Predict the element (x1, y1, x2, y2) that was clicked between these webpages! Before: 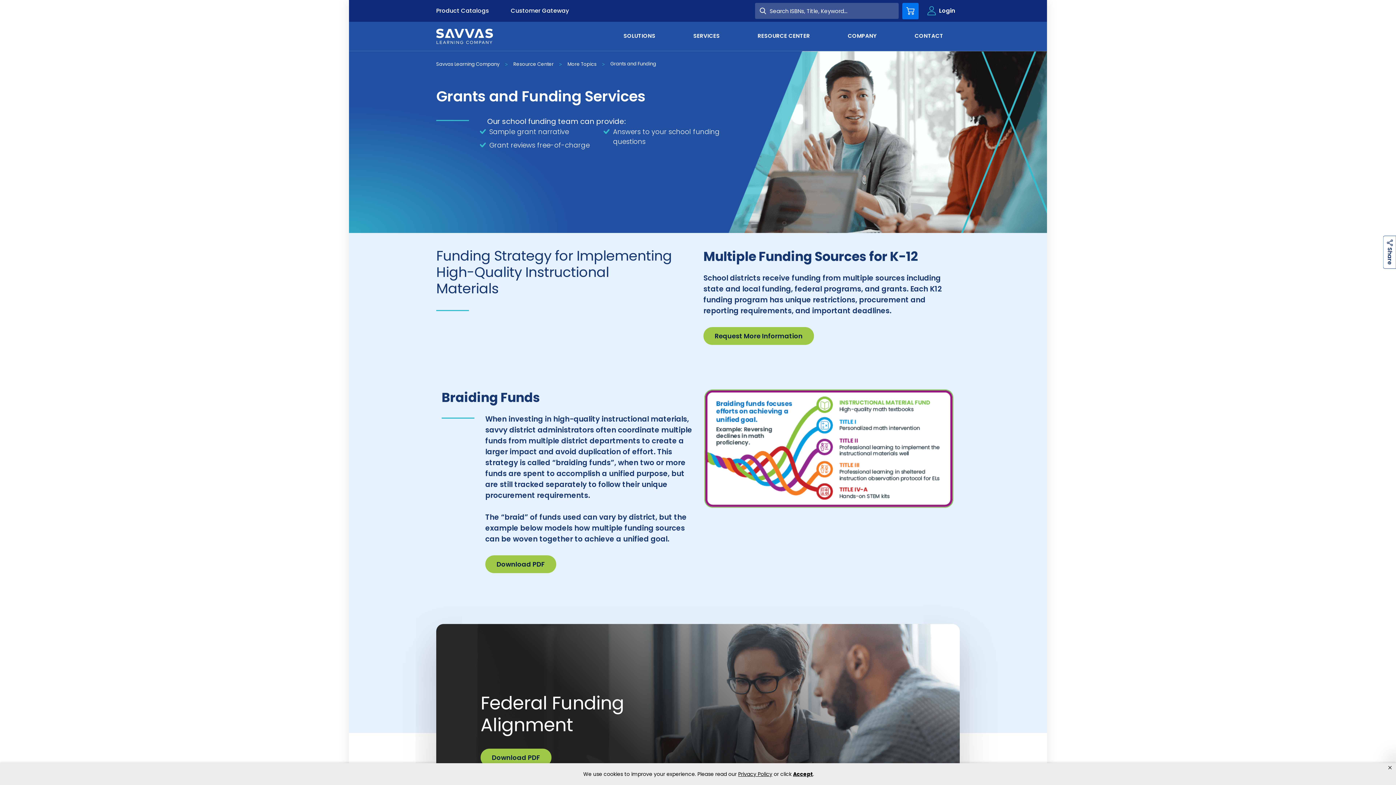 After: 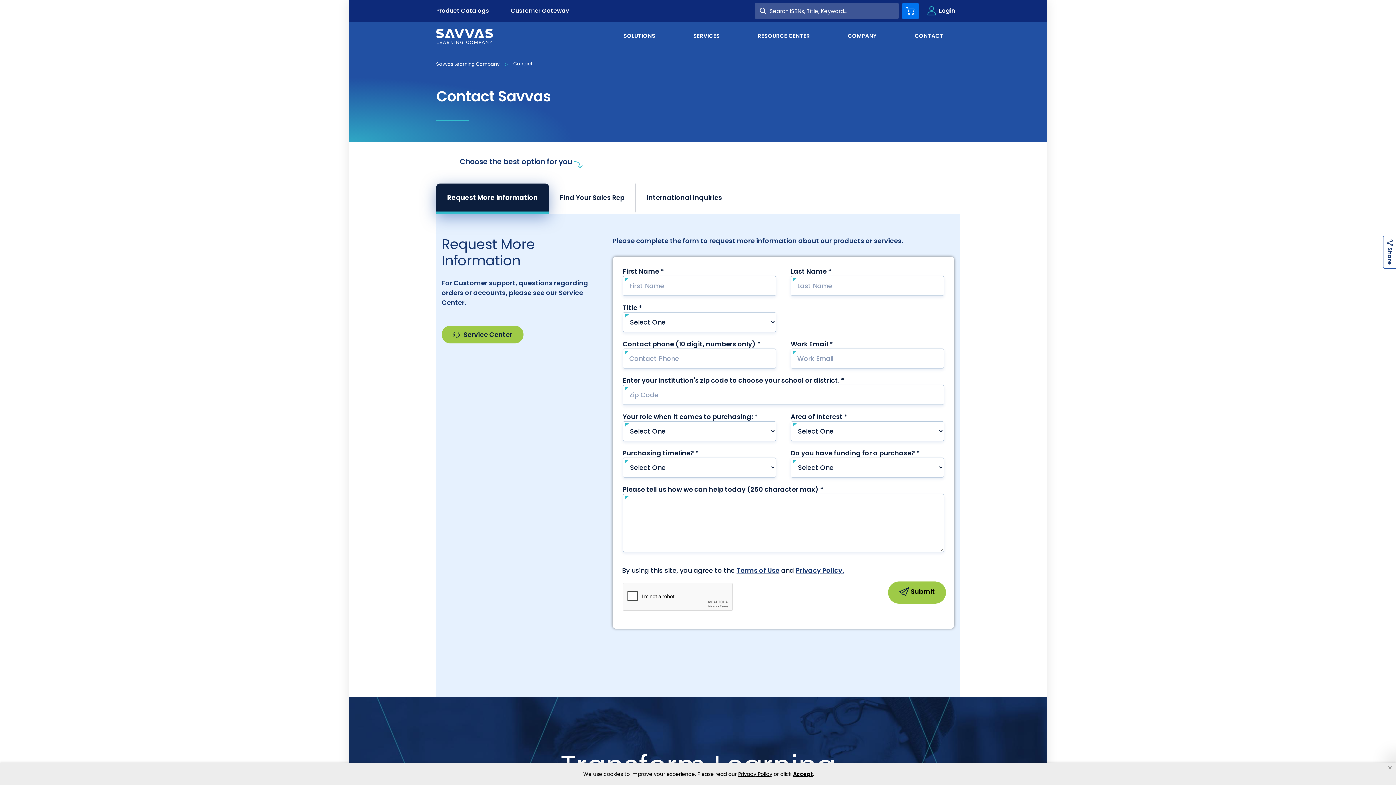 Action: label: CONTACT bbox: (909, 21, 949, 49)